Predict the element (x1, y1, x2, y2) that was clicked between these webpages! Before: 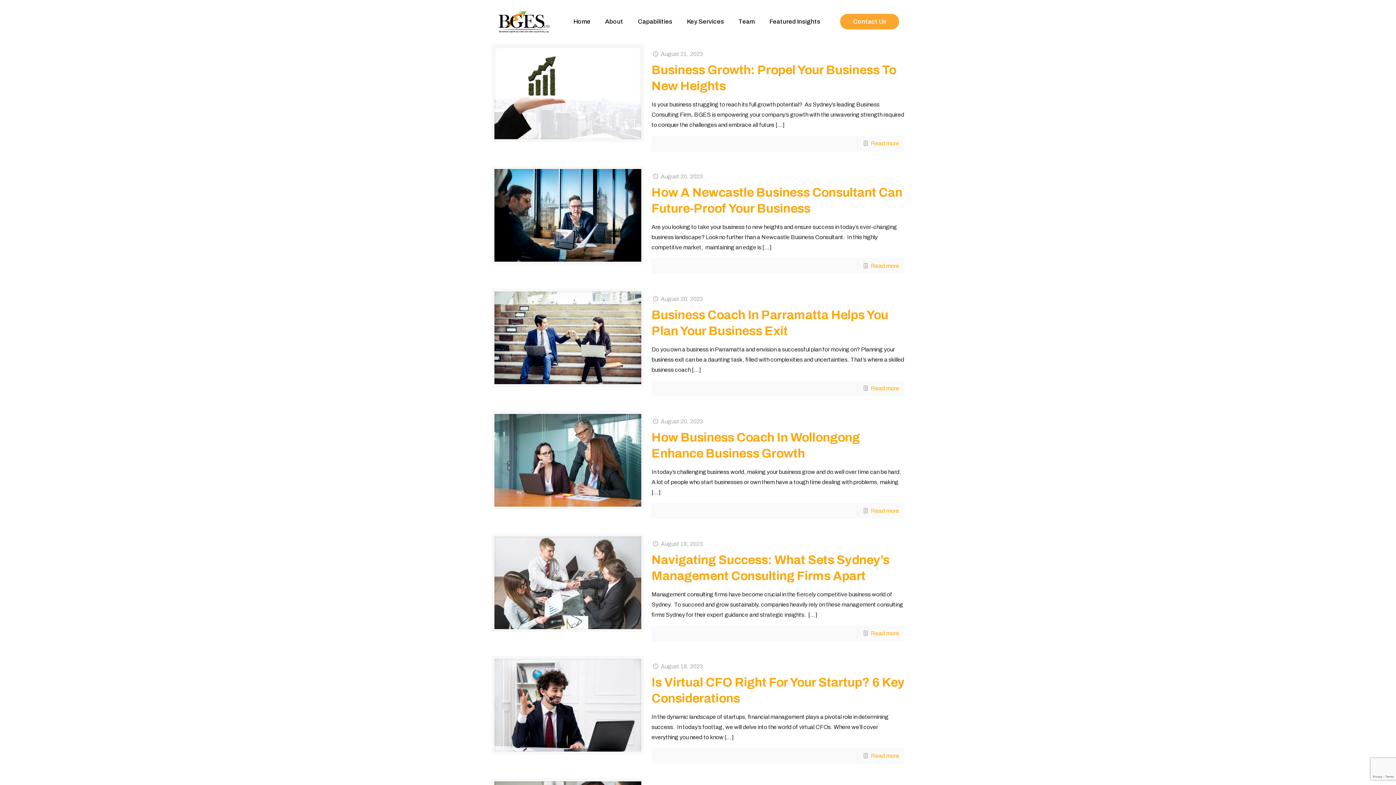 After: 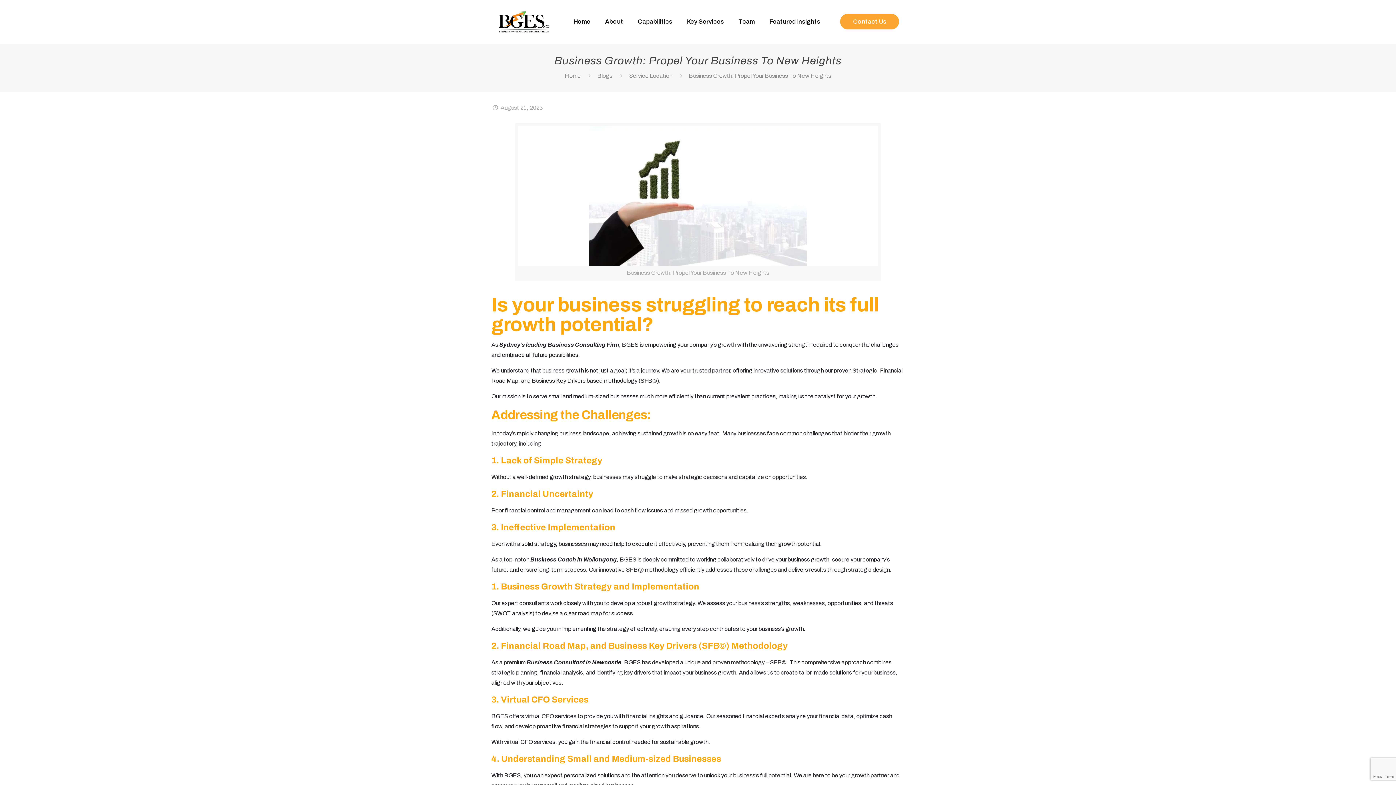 Action: label: Read more bbox: (871, 140, 899, 146)